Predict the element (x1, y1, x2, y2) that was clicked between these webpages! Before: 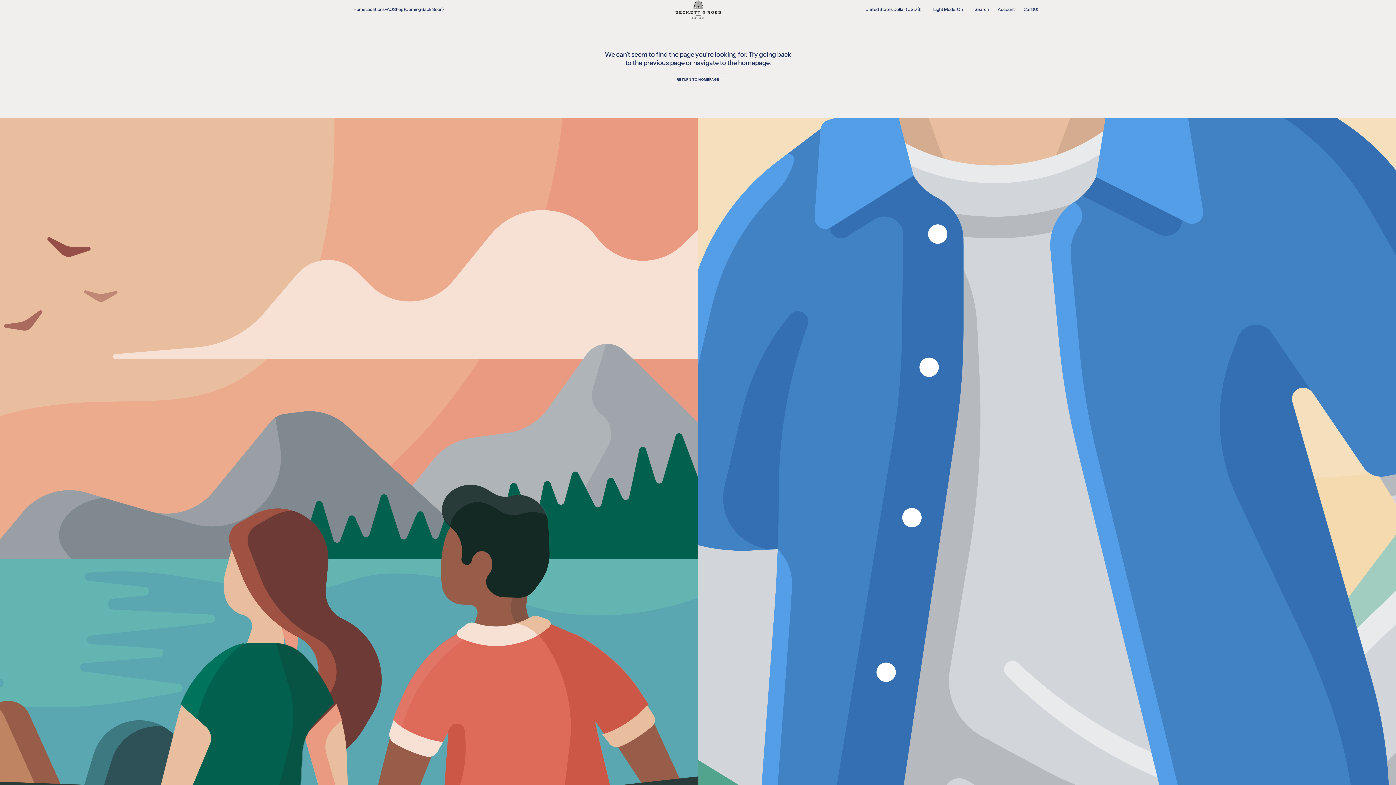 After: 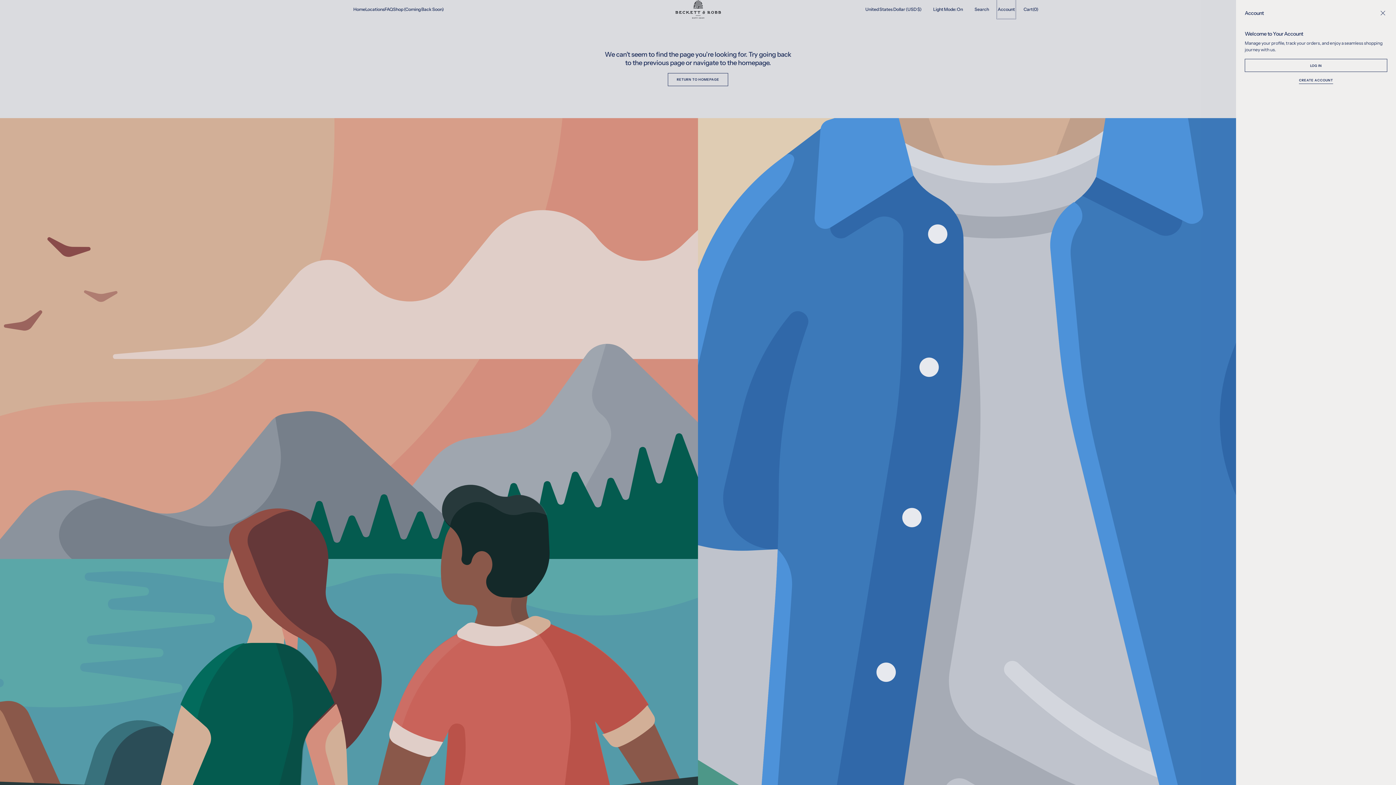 Action: label: Account bbox: (997, 0, 1015, 18)